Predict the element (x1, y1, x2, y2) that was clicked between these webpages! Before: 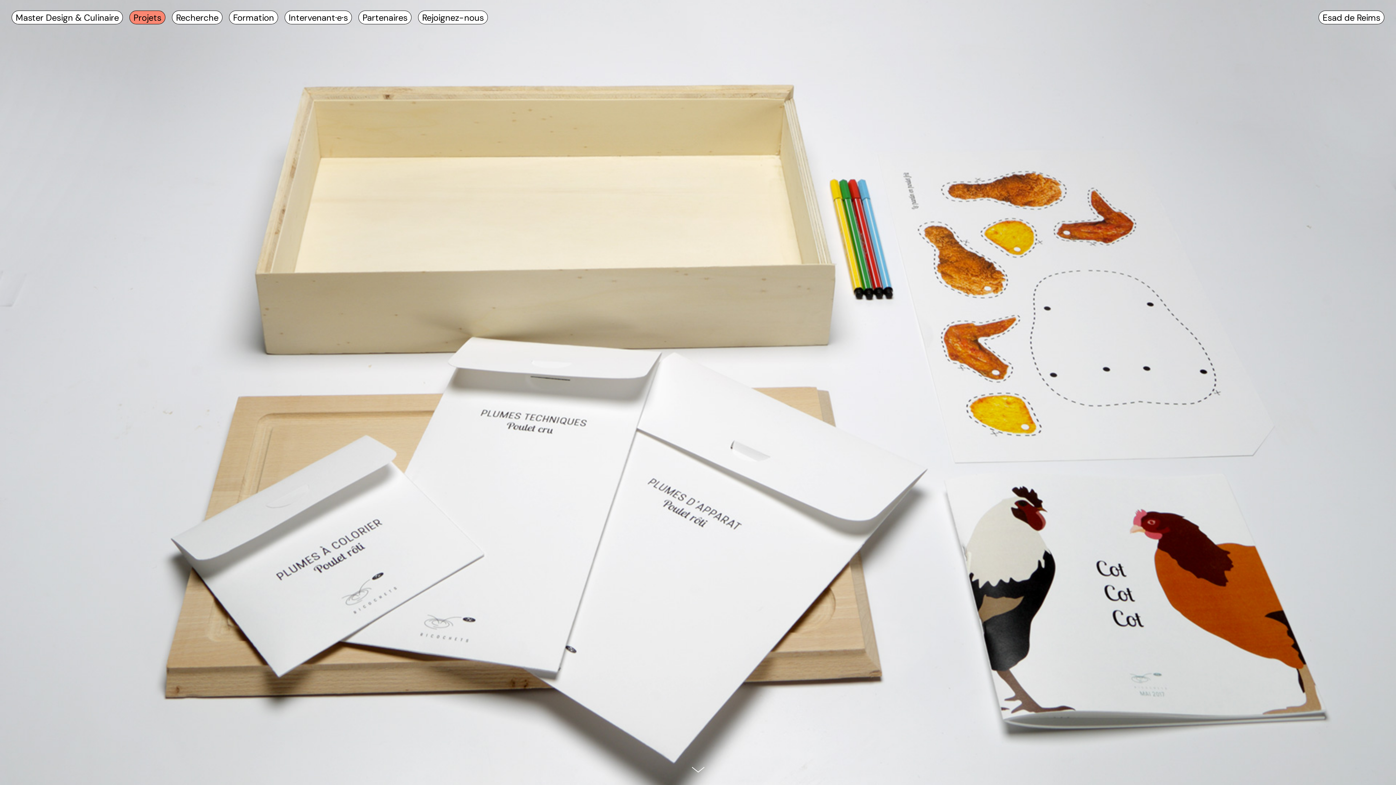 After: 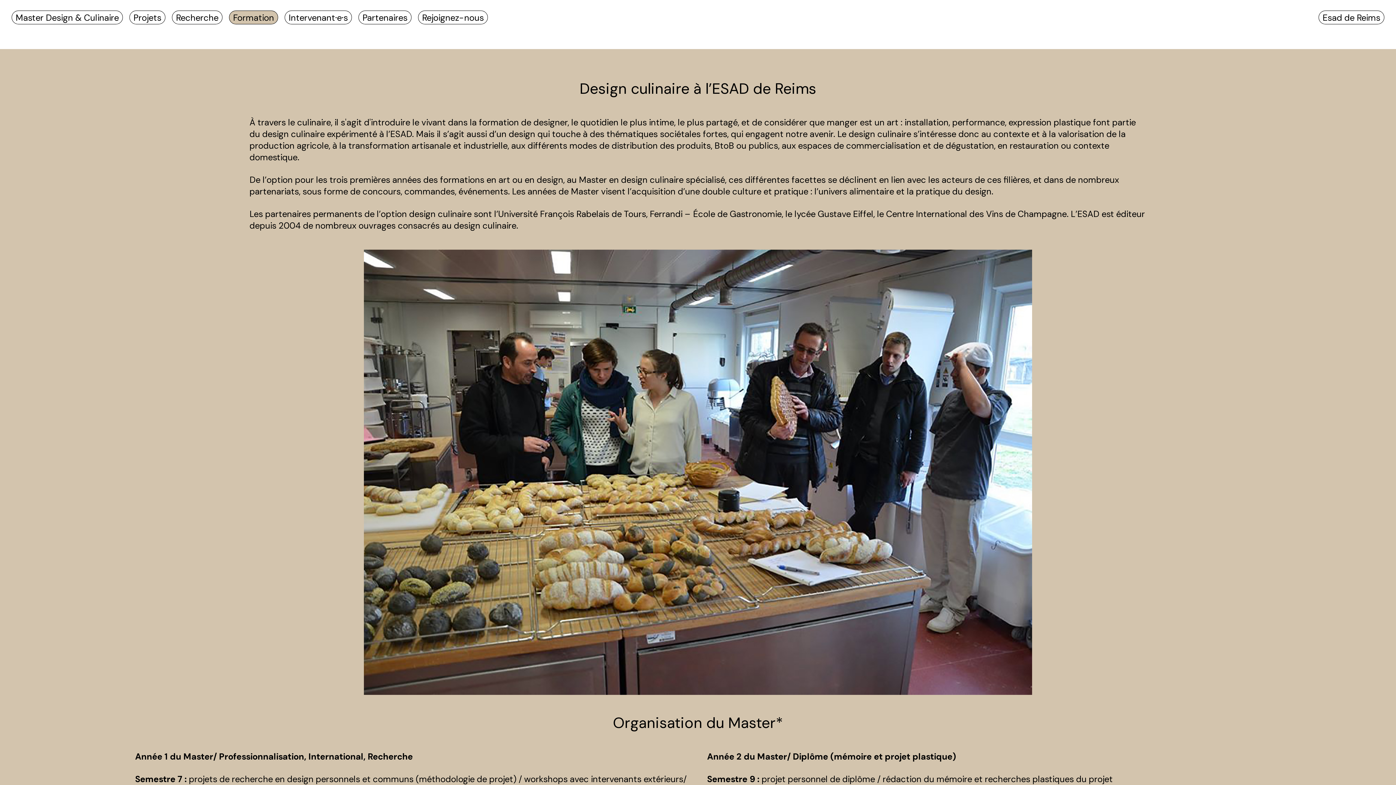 Action: bbox: (233, 10, 274, 24) label: Formation